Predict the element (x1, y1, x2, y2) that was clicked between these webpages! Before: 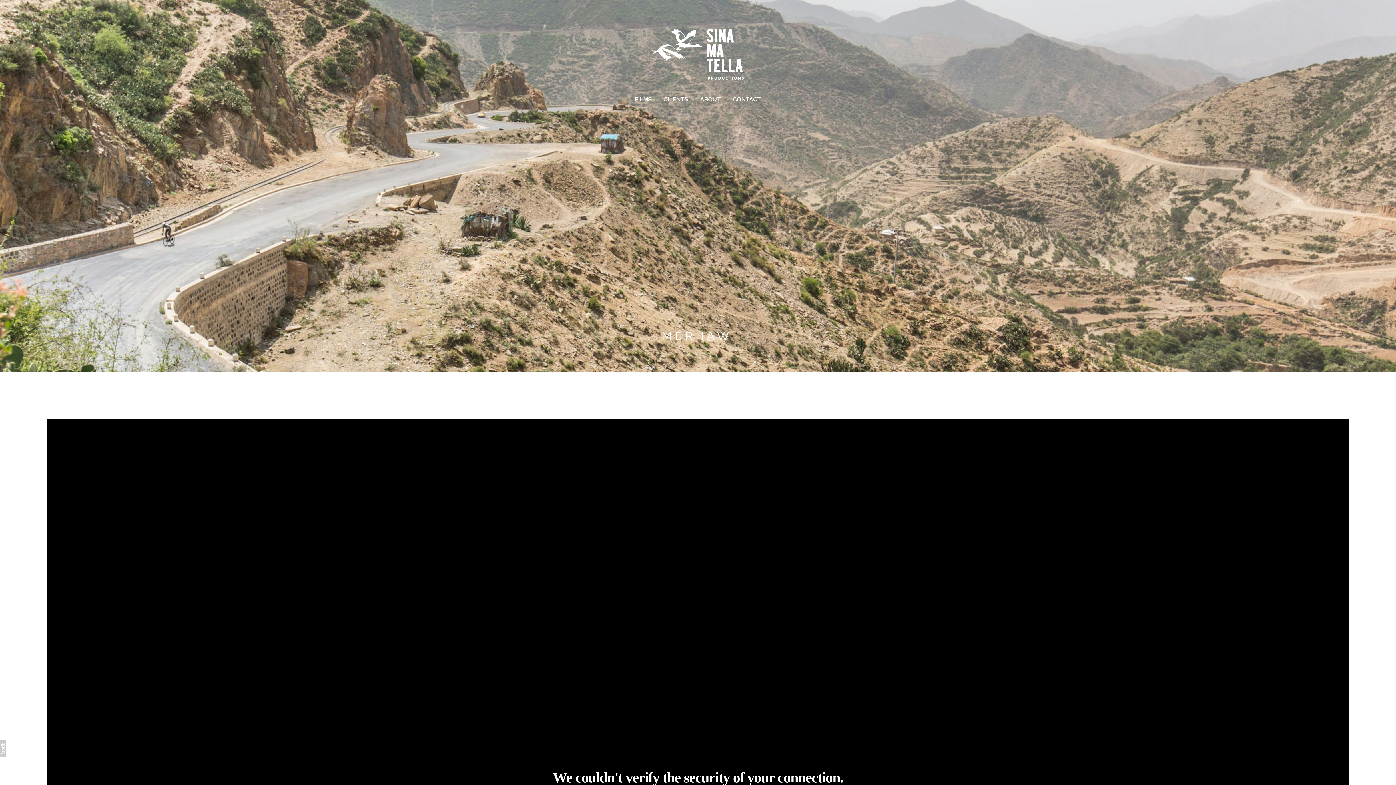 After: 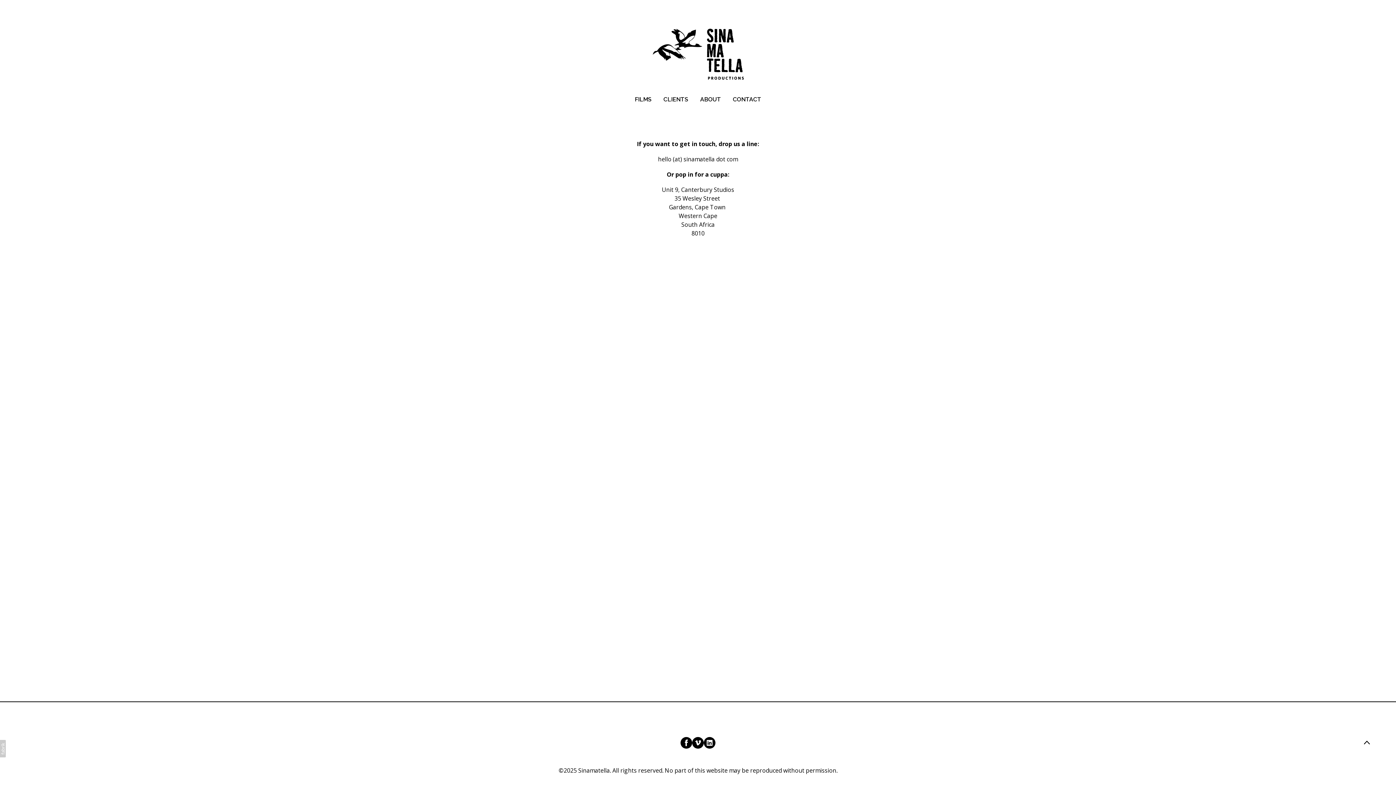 Action: label: CONTACT bbox: (733, 95, 761, 102)